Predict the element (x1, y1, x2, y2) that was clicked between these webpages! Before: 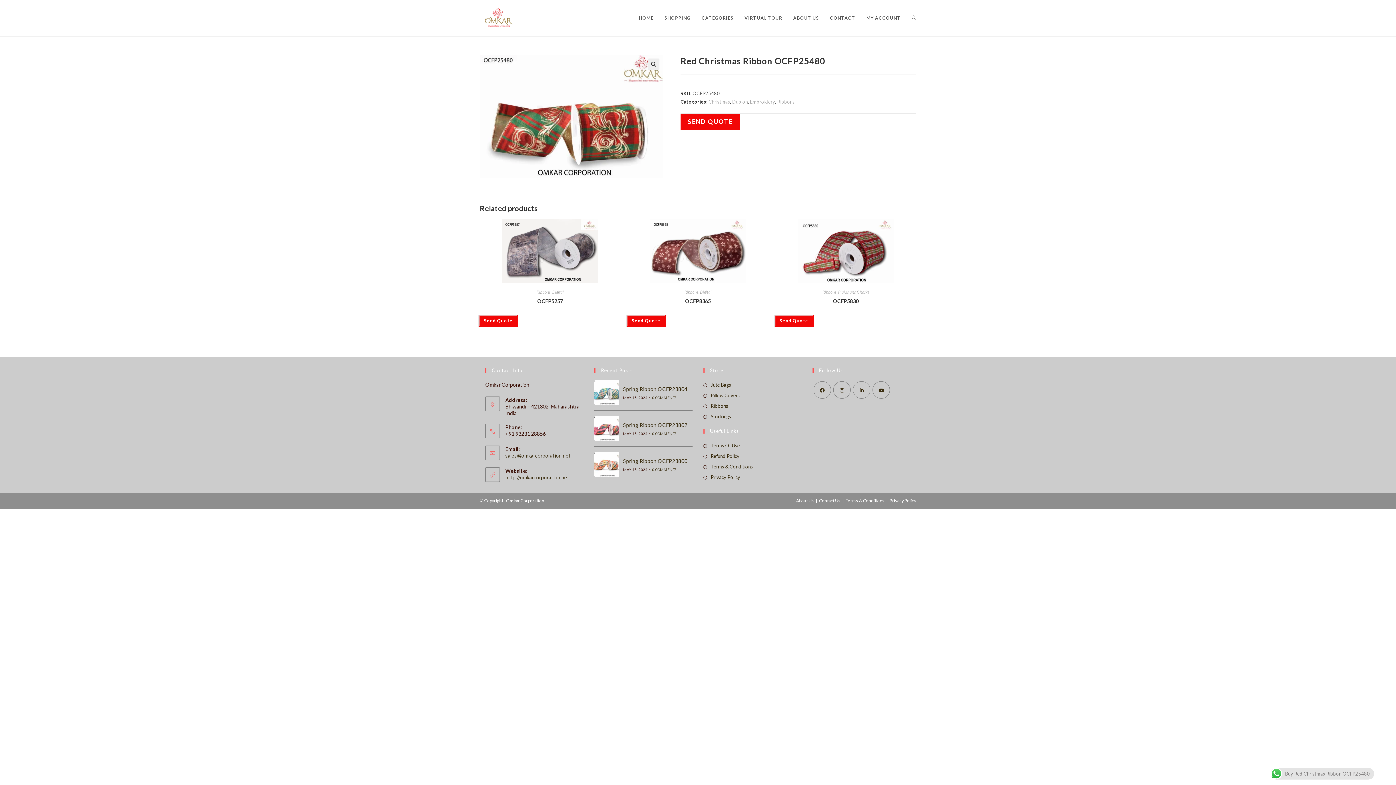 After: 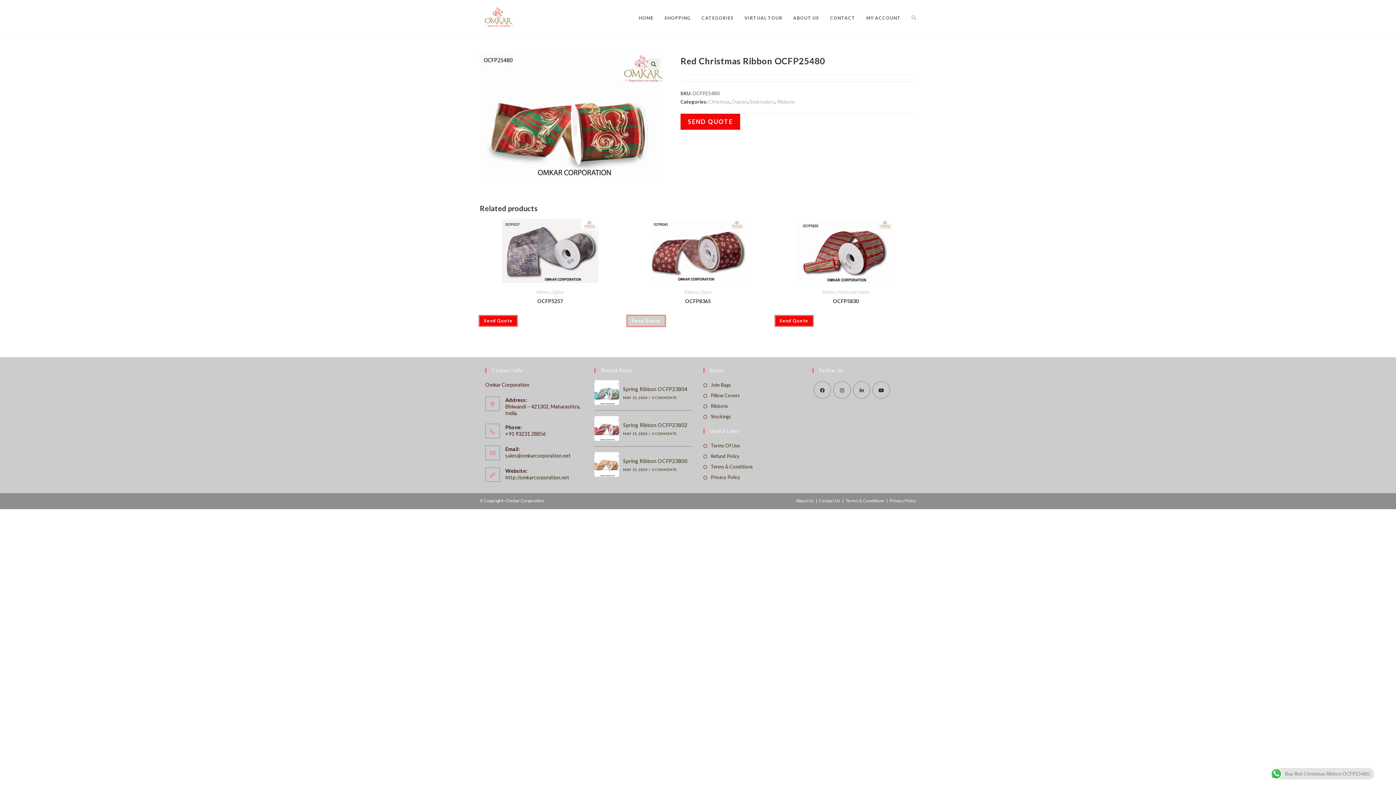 Action: label: Send Quote bbox: (626, 315, 666, 327)